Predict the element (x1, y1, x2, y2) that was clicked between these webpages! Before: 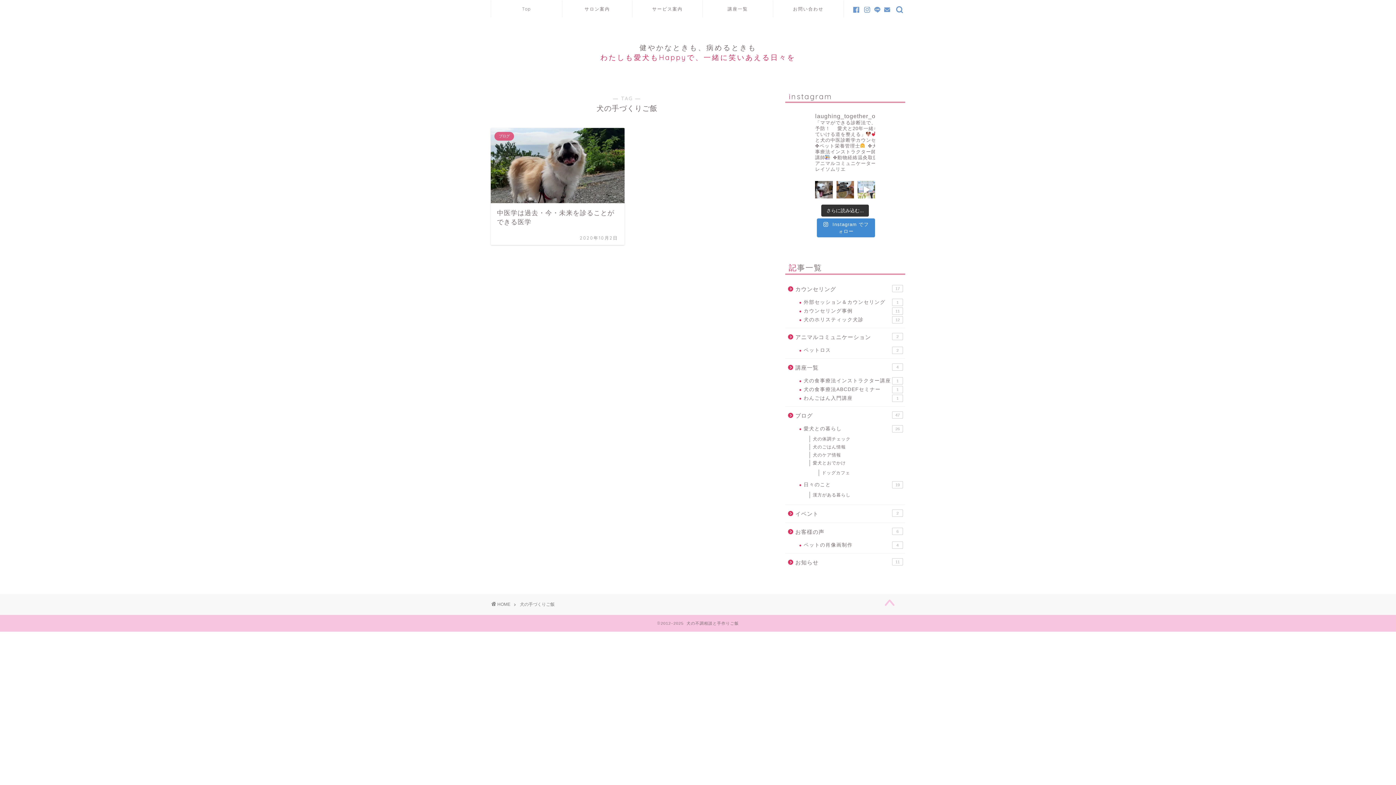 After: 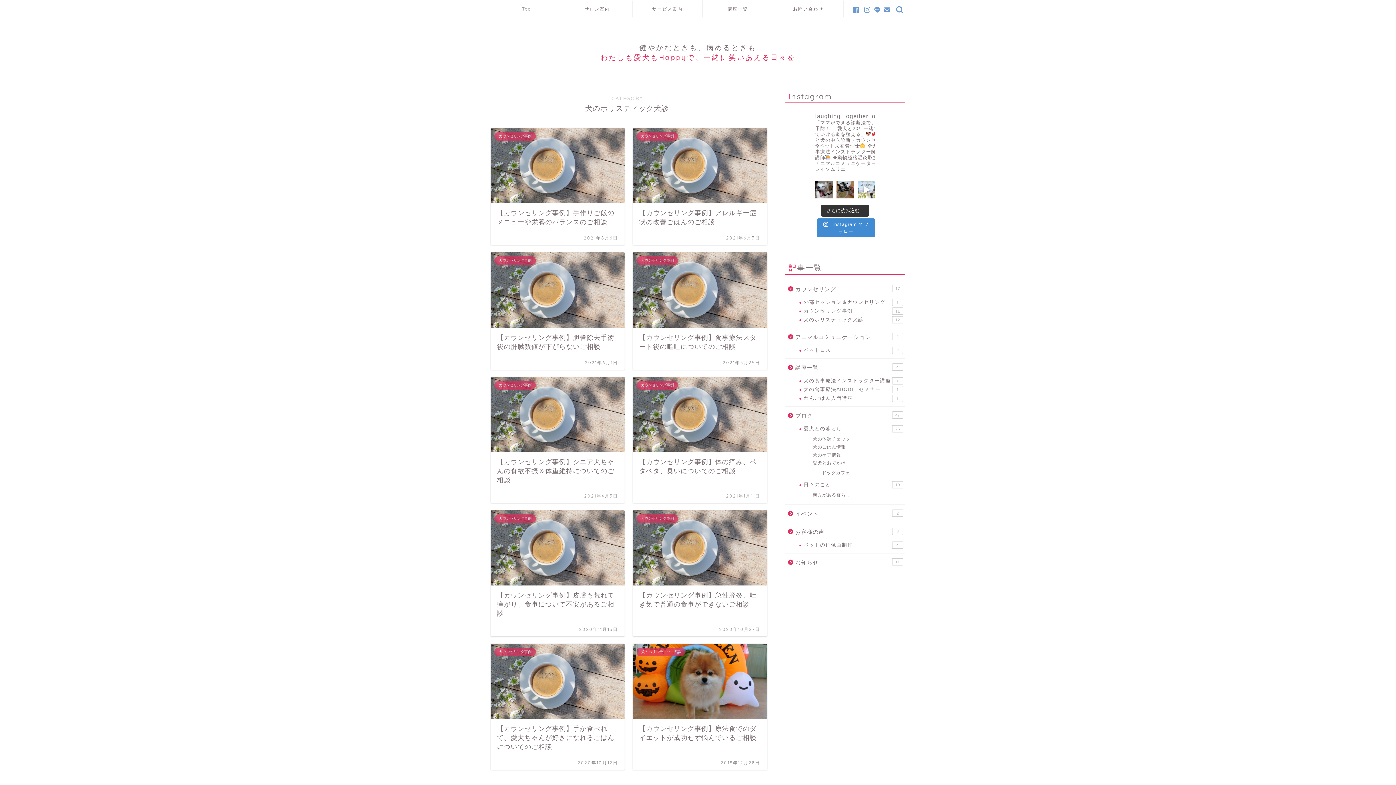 Action: label: 犬のホリスティック犬診
12 bbox: (794, 315, 904, 324)